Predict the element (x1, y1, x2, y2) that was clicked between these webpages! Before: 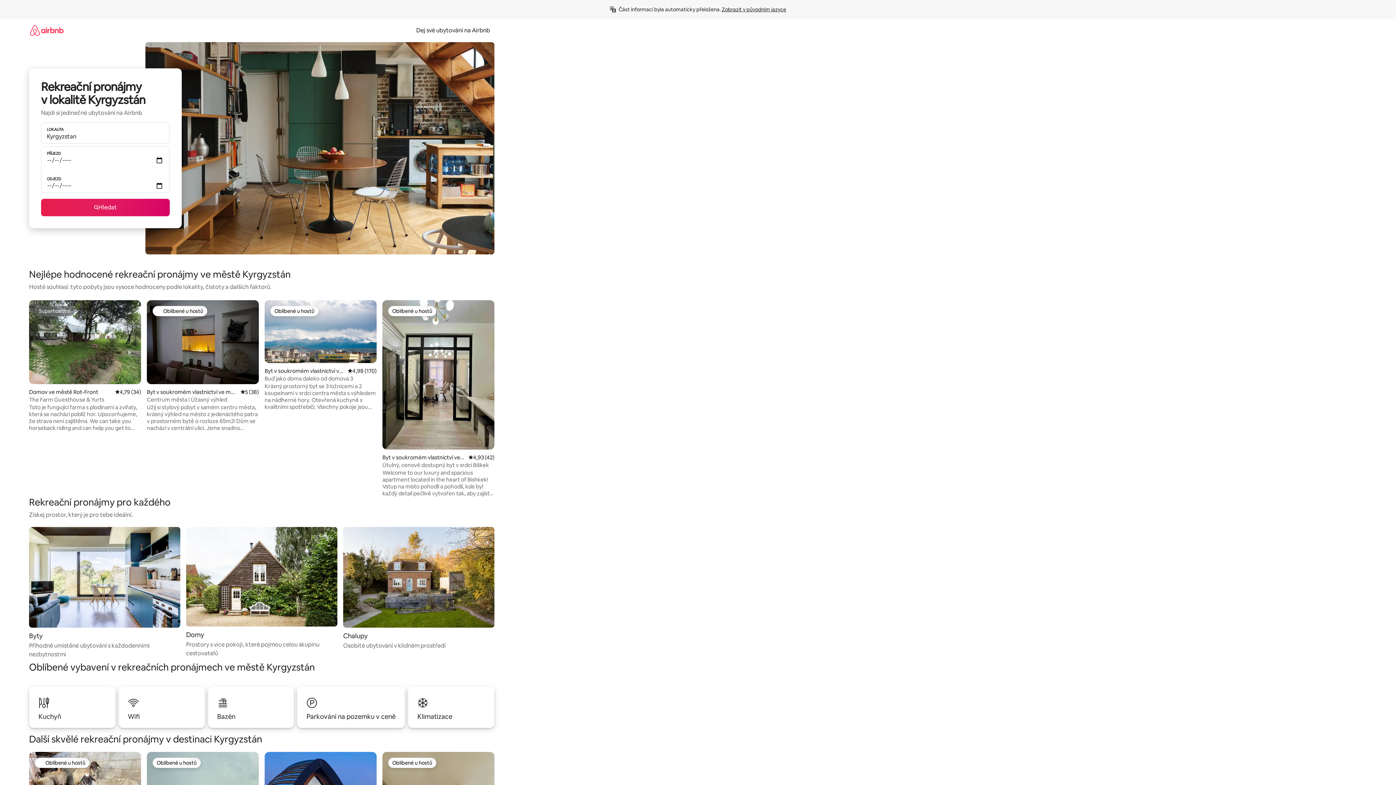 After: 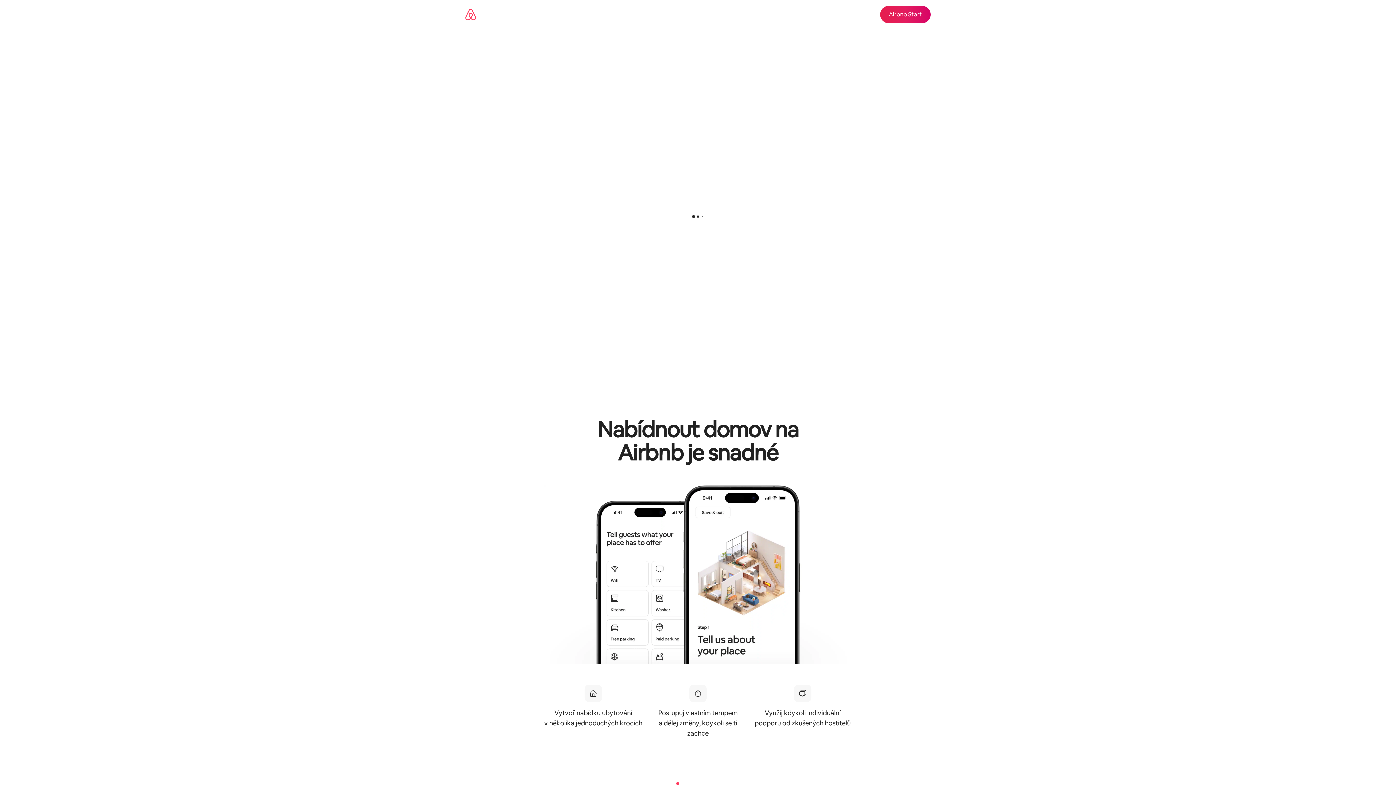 Action: label: Dej své ubytování na Airbnb bbox: (412, 26, 494, 34)